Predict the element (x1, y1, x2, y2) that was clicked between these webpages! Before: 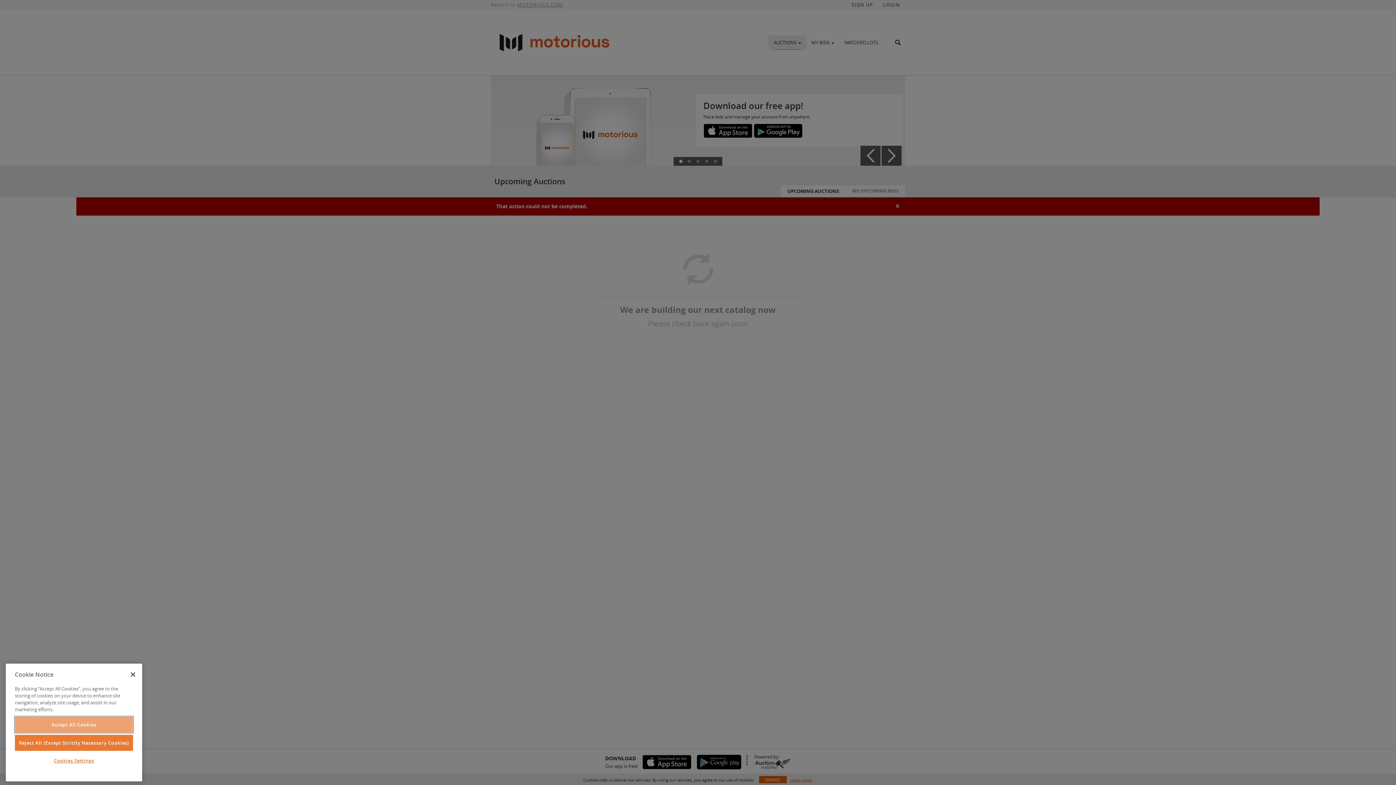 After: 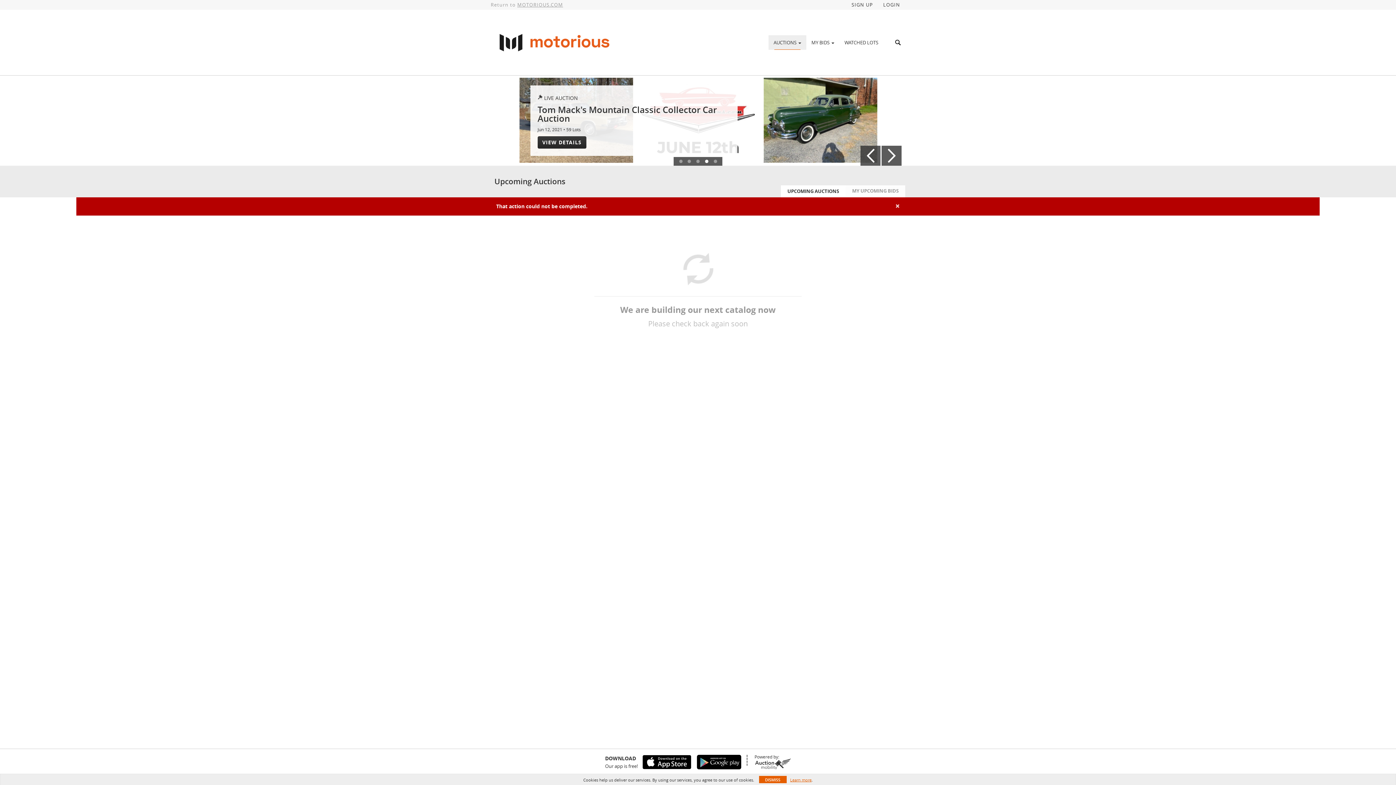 Action: label: Close bbox: (125, 741, 141, 757)